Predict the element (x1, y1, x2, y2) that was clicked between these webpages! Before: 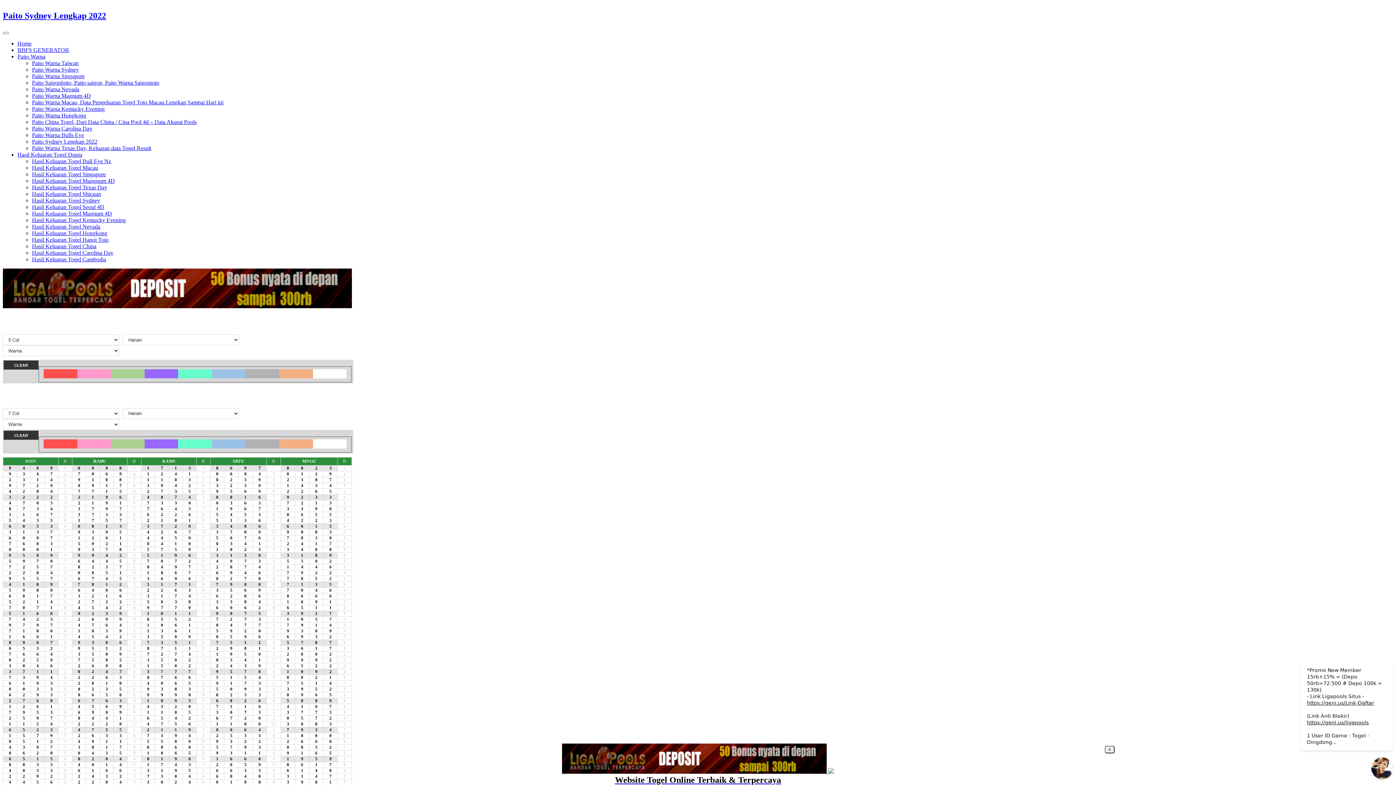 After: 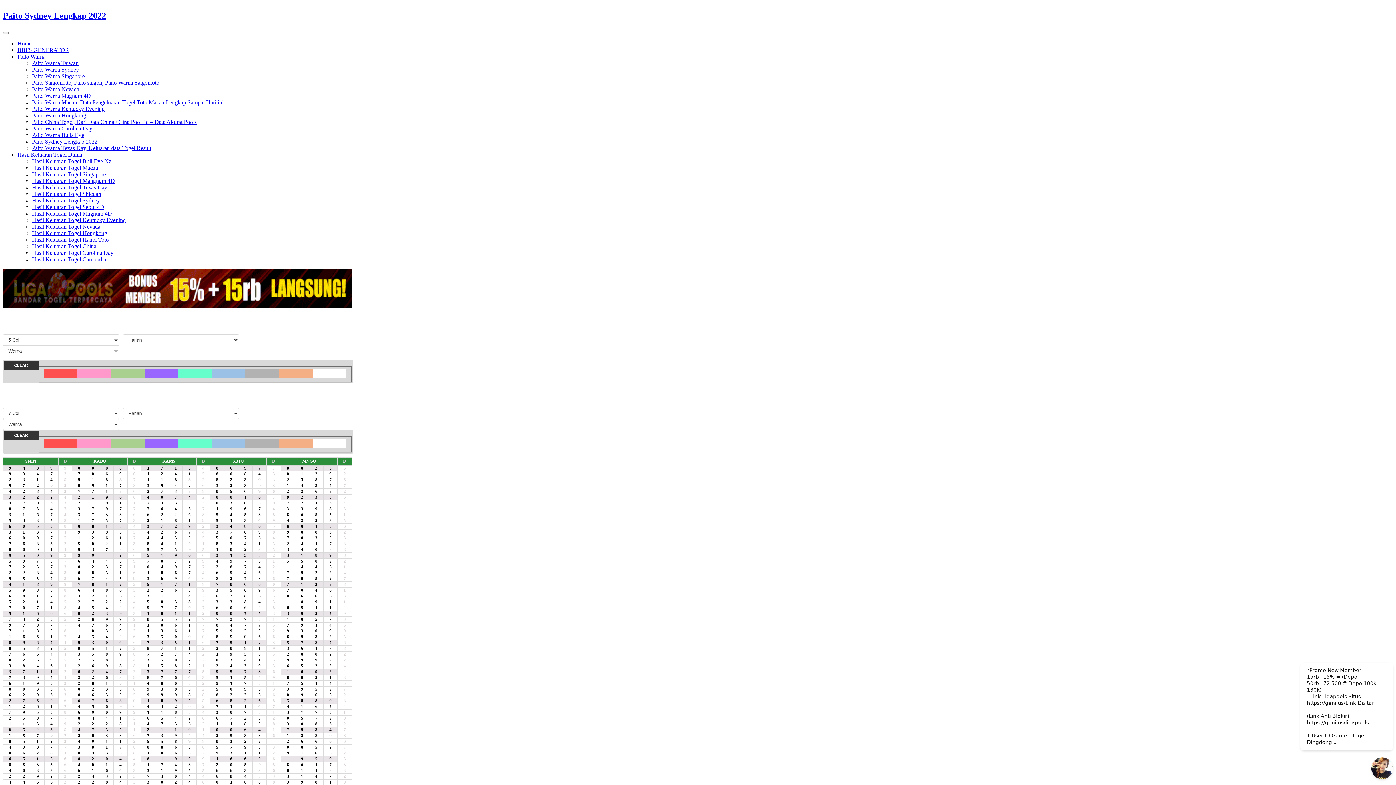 Action: bbox: (1105, 746, 1114, 753) label: X